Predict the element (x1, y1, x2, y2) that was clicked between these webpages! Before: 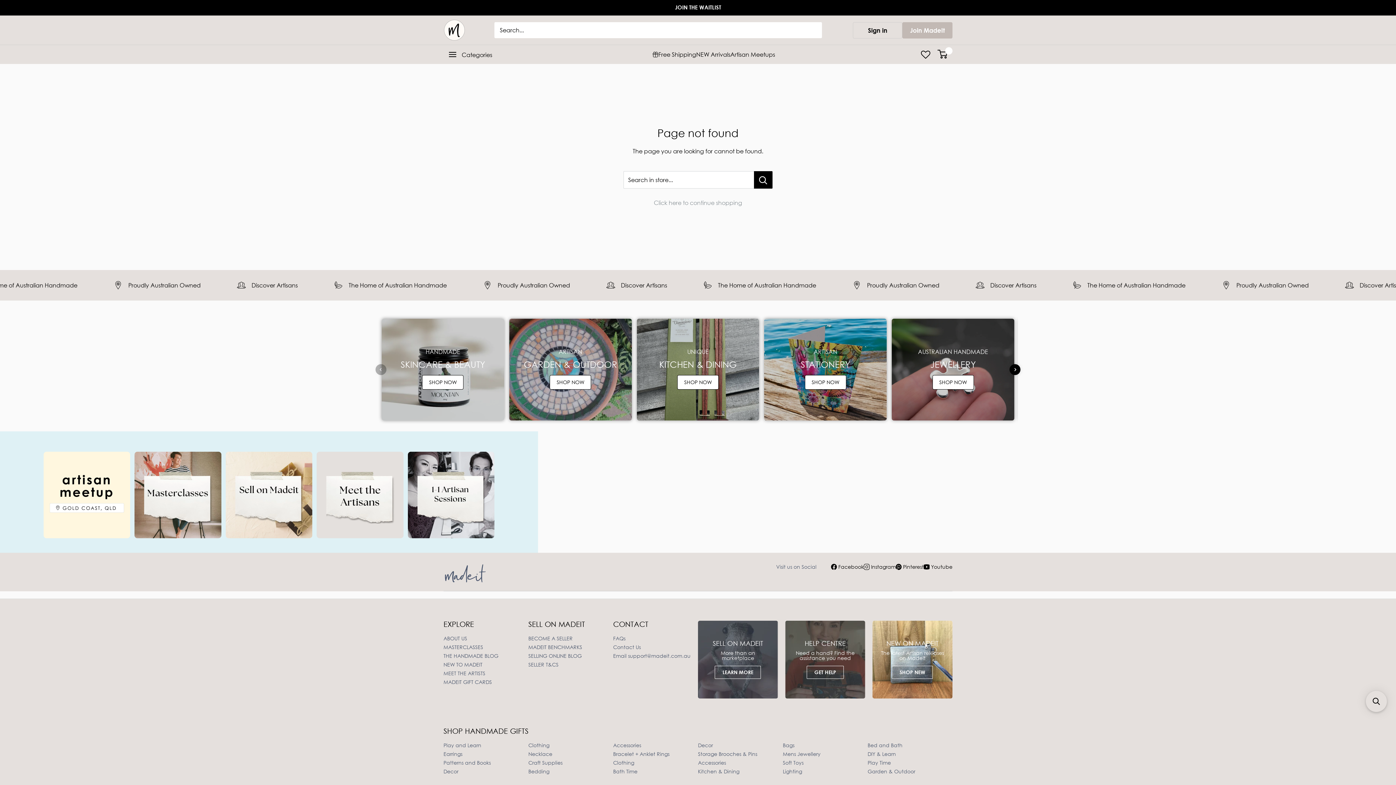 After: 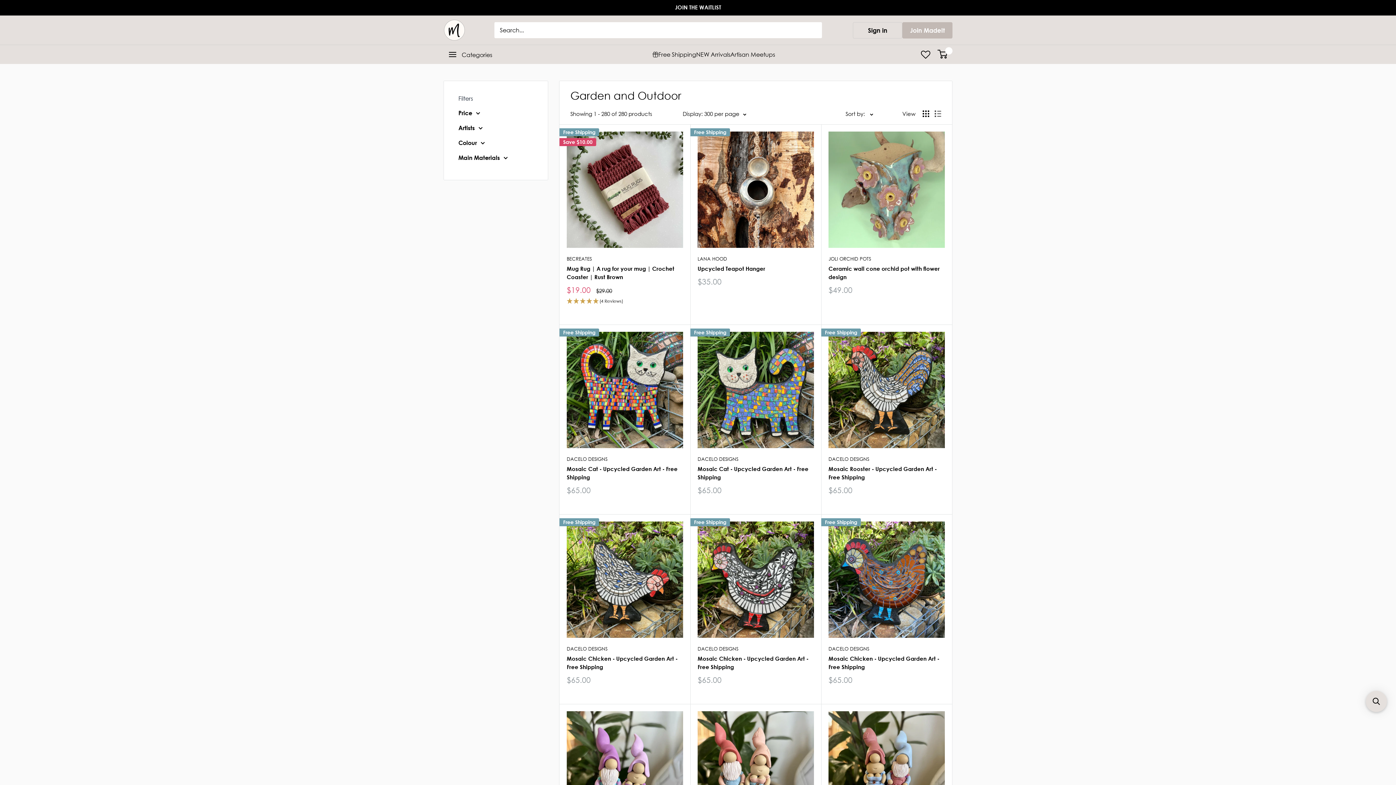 Action: bbox: (509, 318, 631, 420) label: 2 / 8